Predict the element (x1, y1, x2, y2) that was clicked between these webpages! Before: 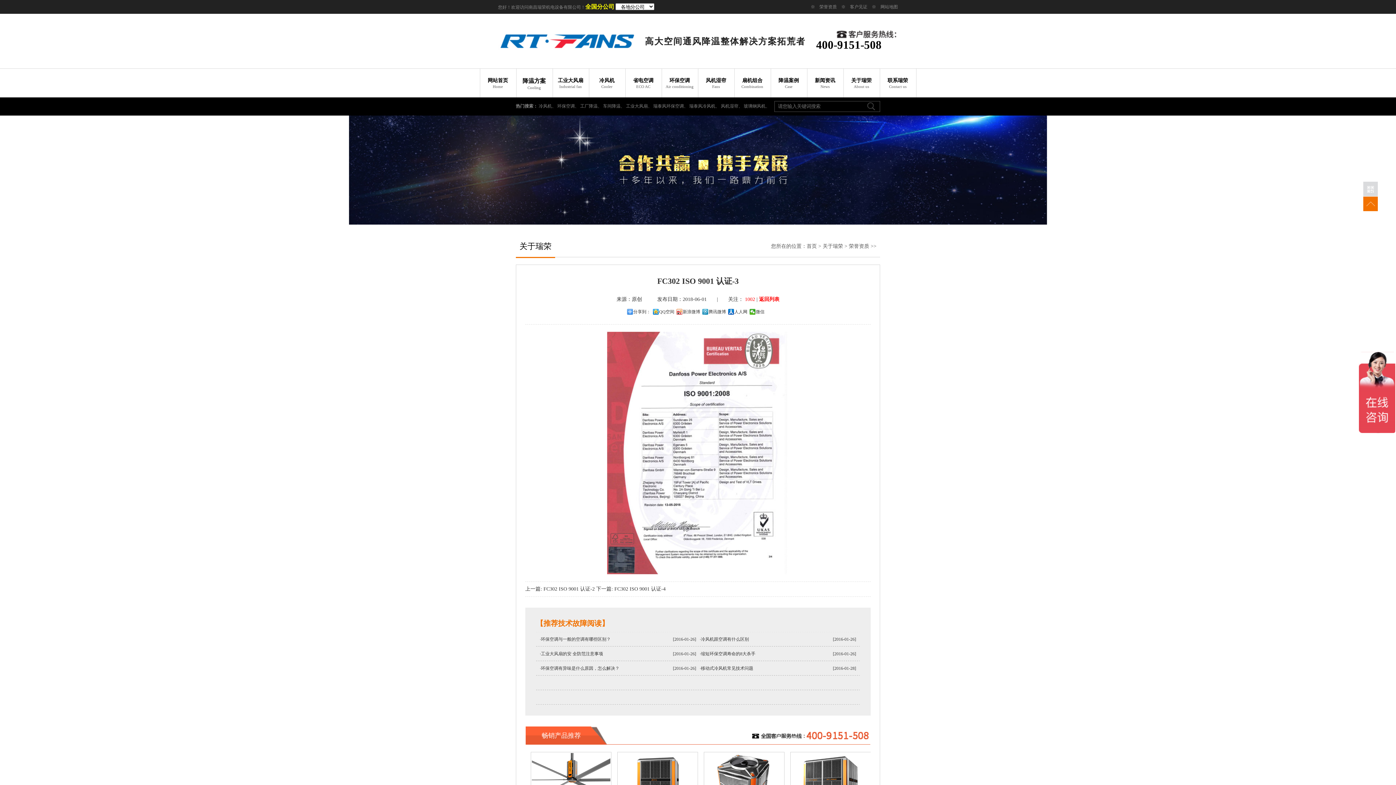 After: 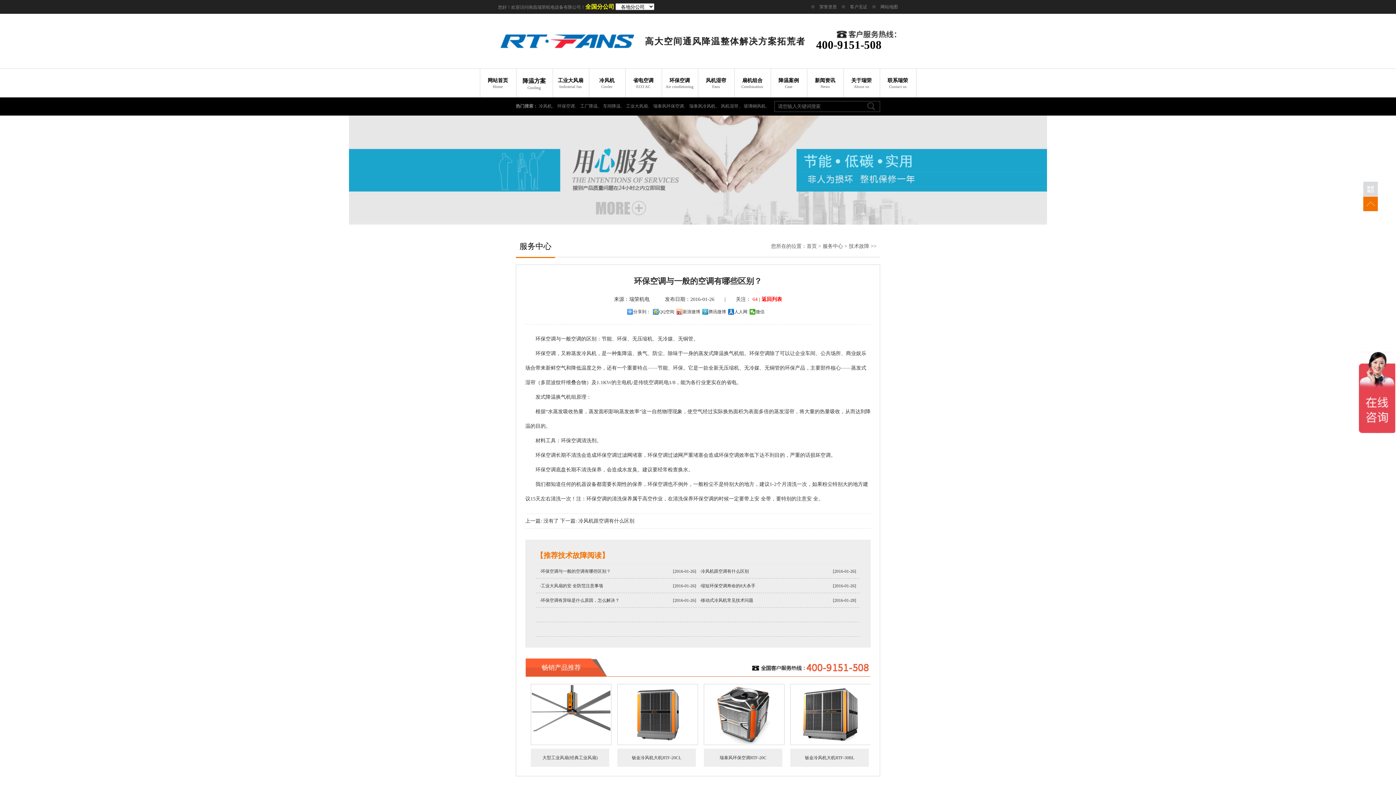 Action: label: ·环保空调与一般的空调有哪些区别？ bbox: (540, 637, 610, 642)